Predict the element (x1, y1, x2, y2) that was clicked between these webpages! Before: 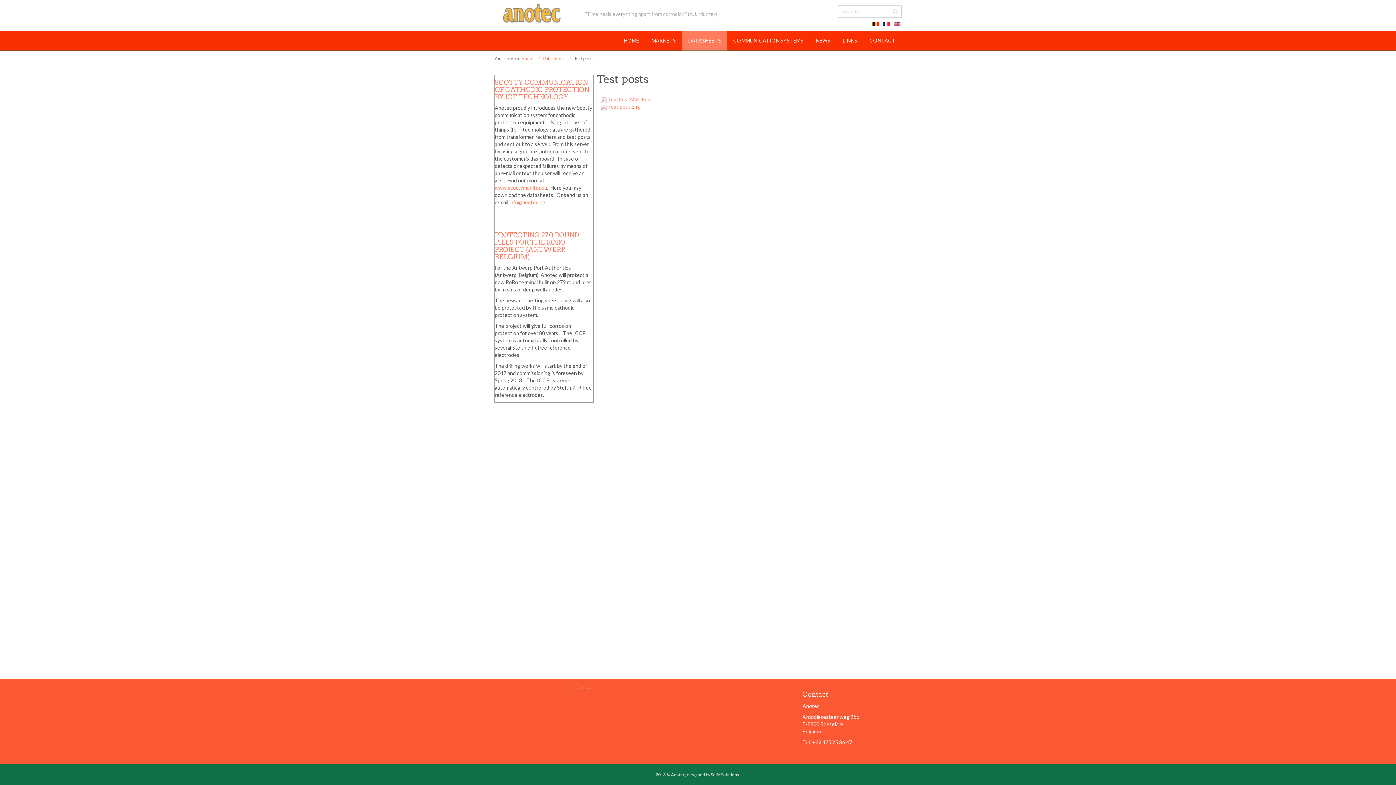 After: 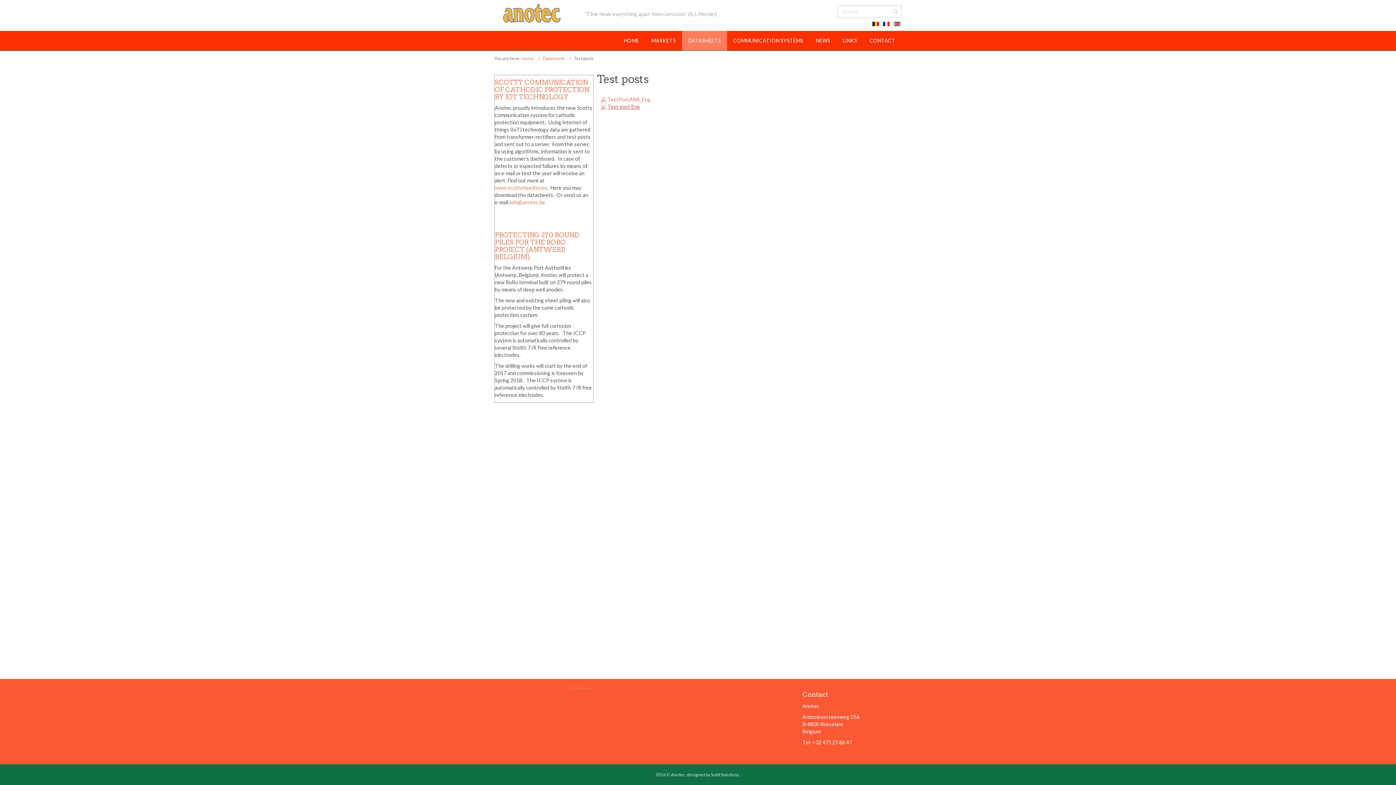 Action: label: Test post Eng bbox: (607, 103, 640, 109)